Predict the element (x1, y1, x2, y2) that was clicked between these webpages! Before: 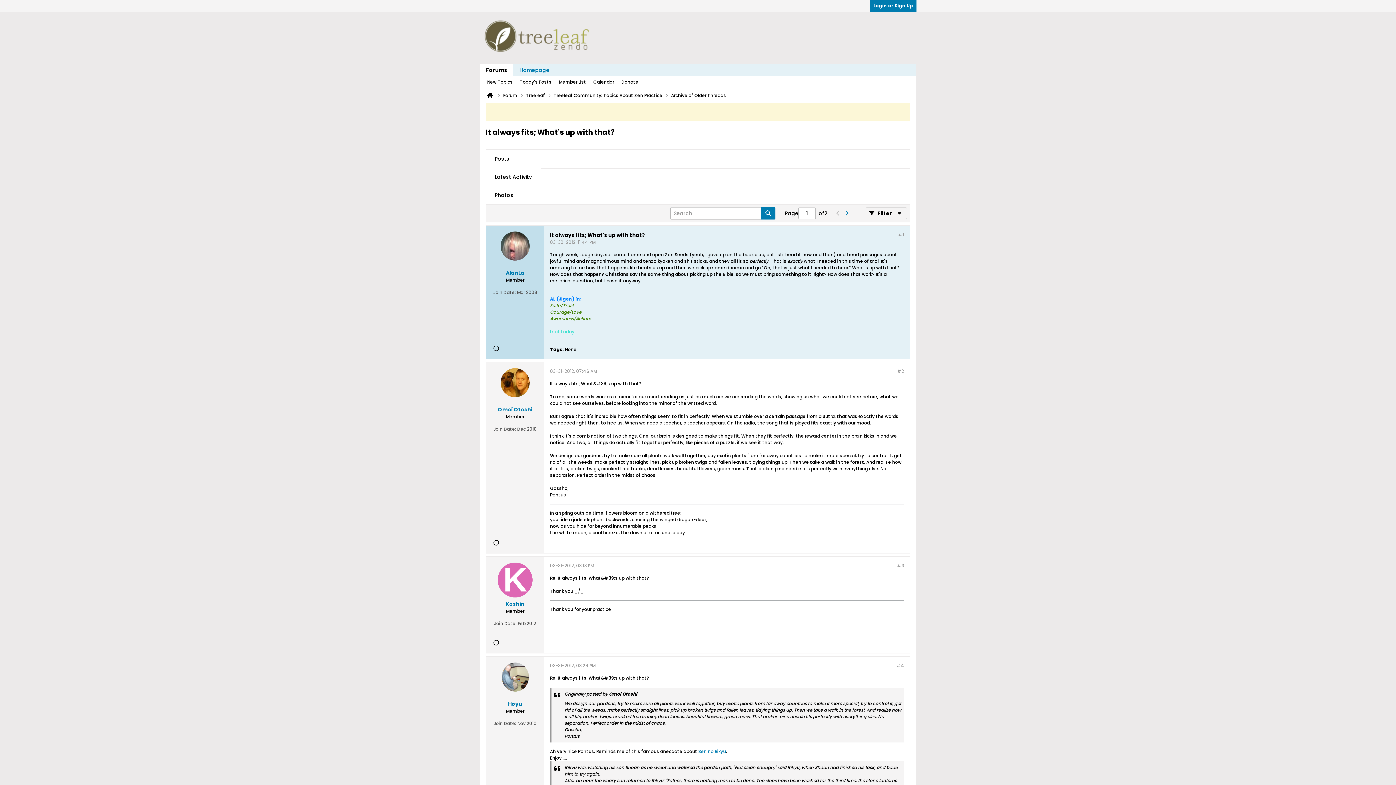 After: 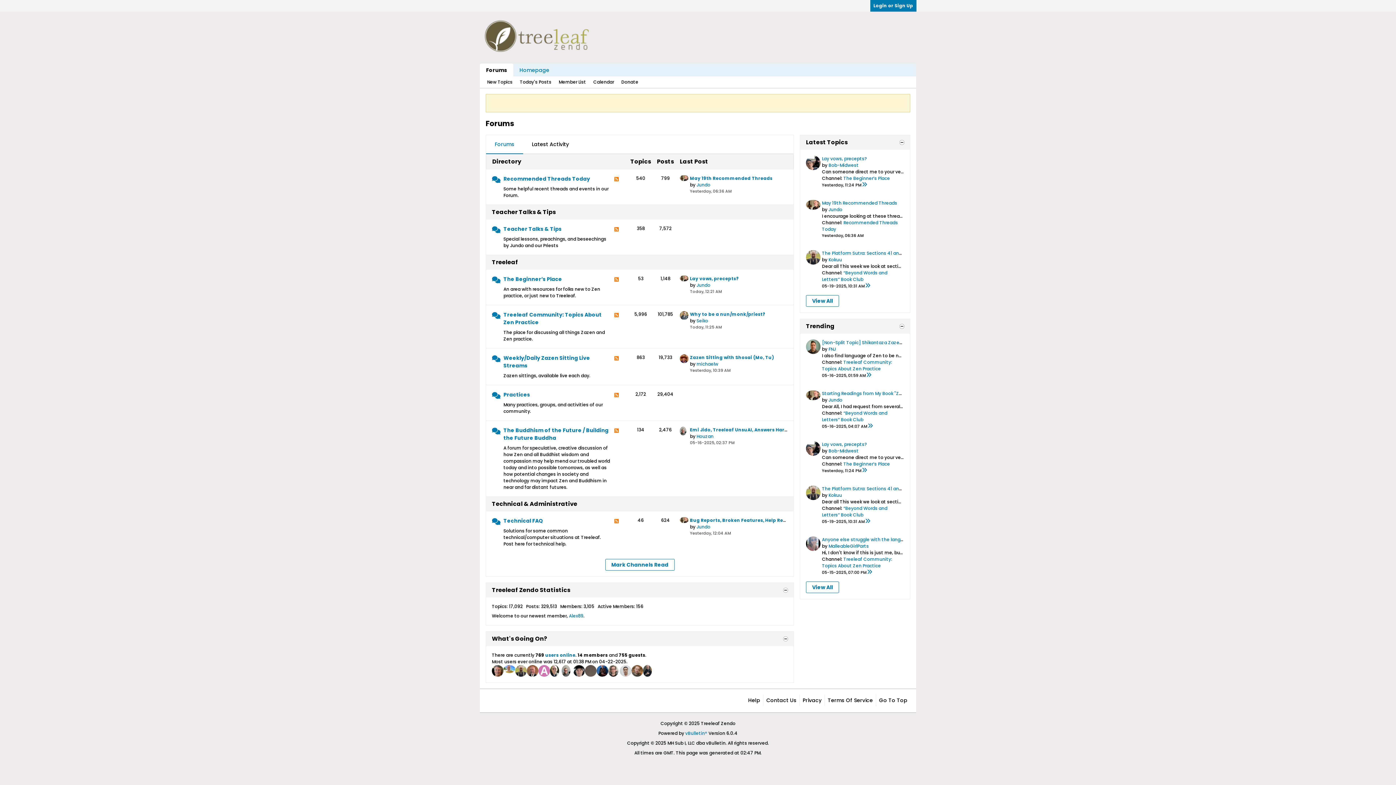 Action: bbox: (486, 191, 522, 198) label: Photos